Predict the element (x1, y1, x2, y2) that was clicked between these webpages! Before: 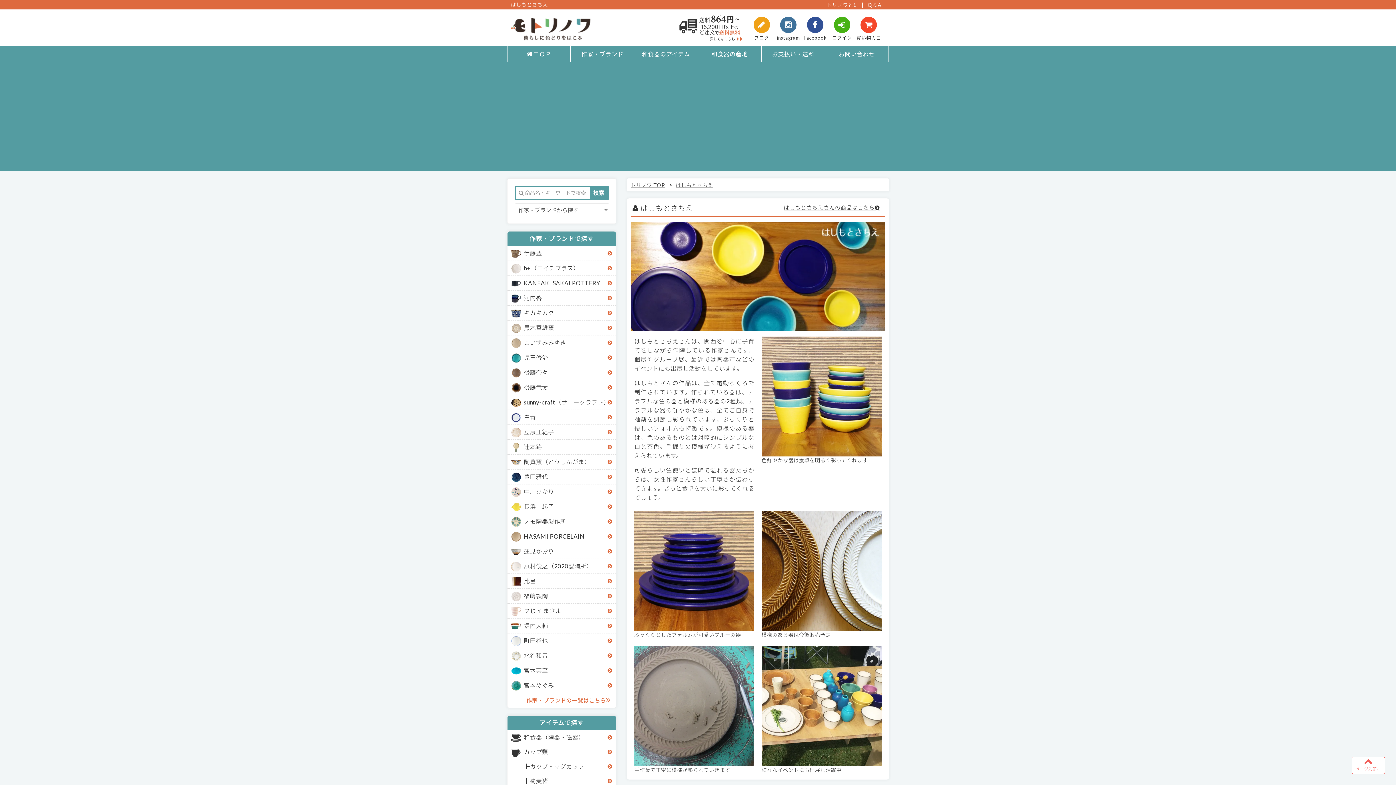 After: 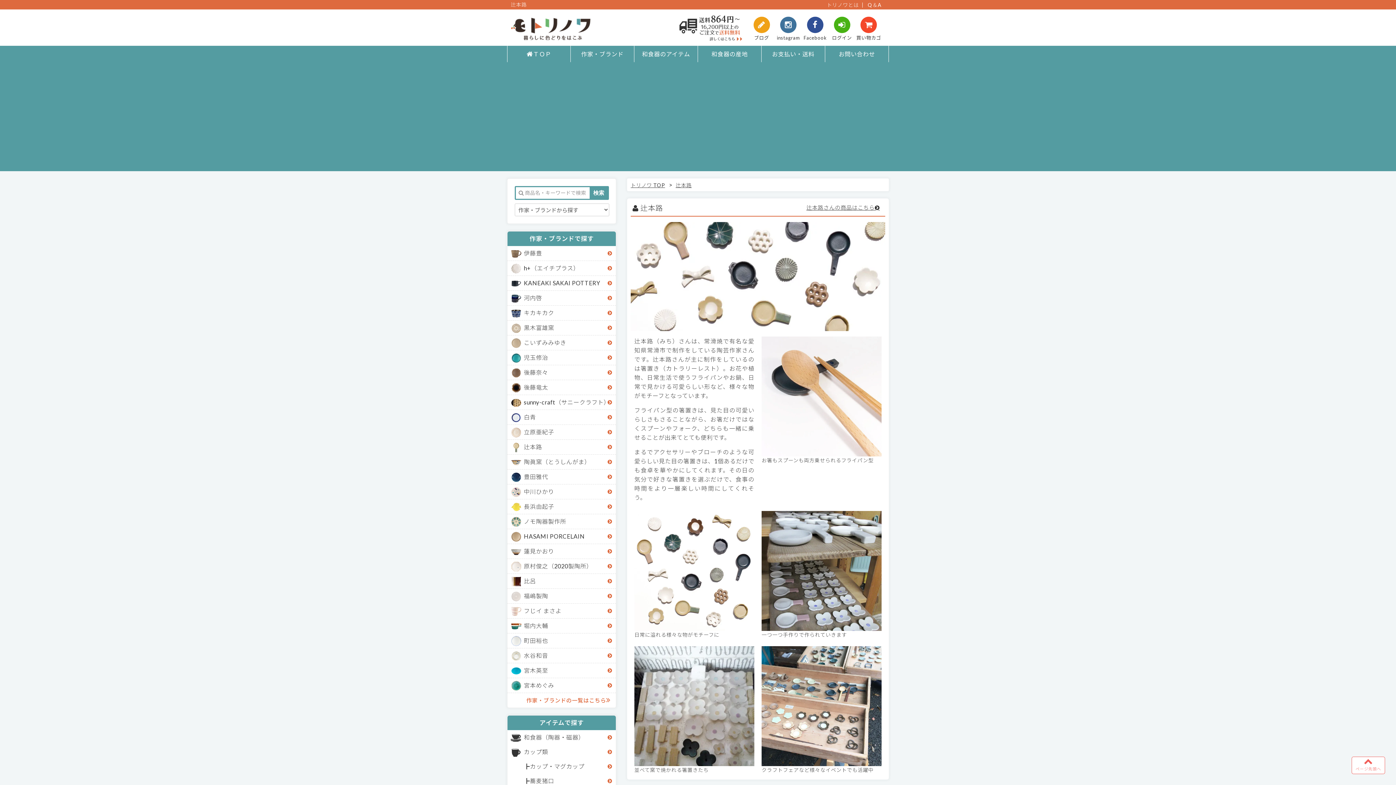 Action: bbox: (524, 440, 616, 454) label: 辻本路